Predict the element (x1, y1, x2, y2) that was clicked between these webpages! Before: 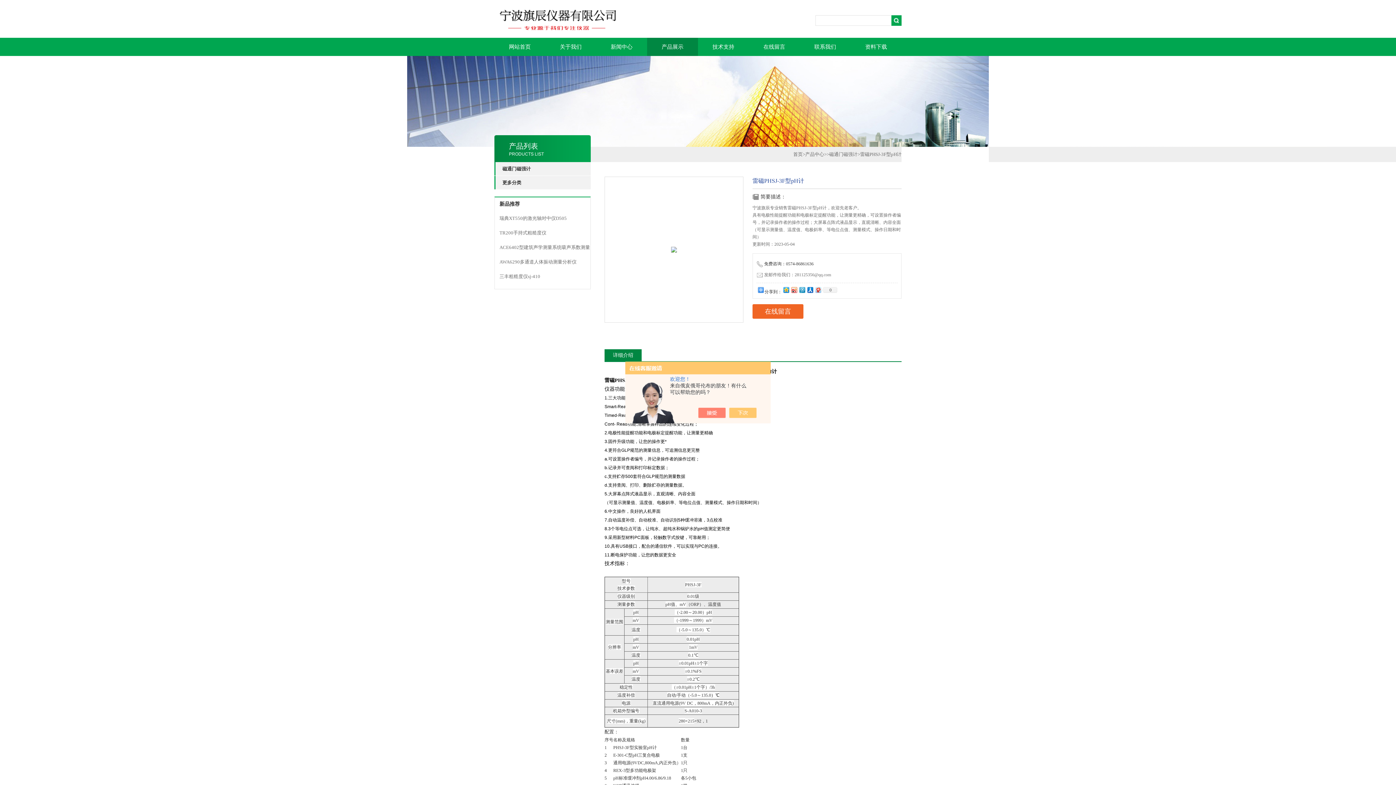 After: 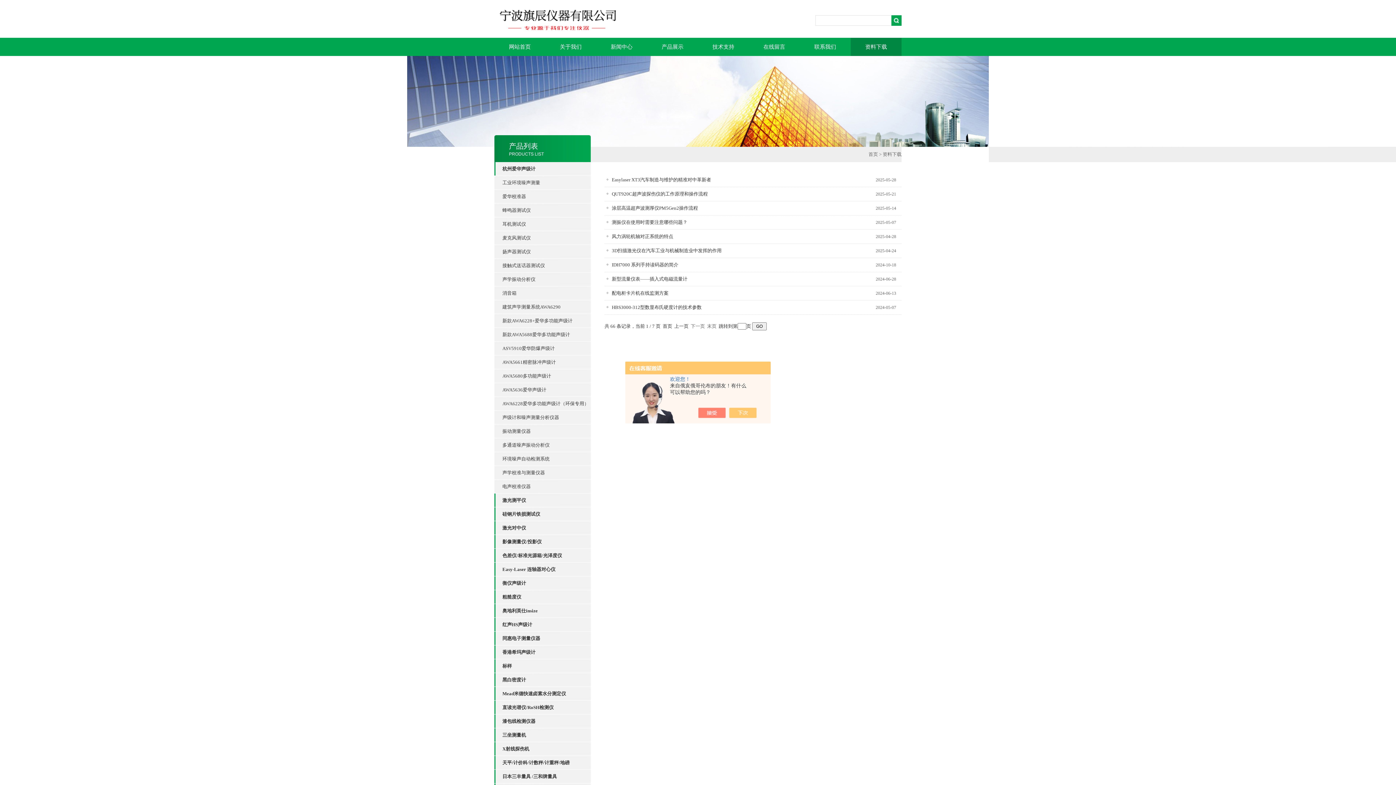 Action: label: 资料下载 bbox: (850, 37, 901, 56)